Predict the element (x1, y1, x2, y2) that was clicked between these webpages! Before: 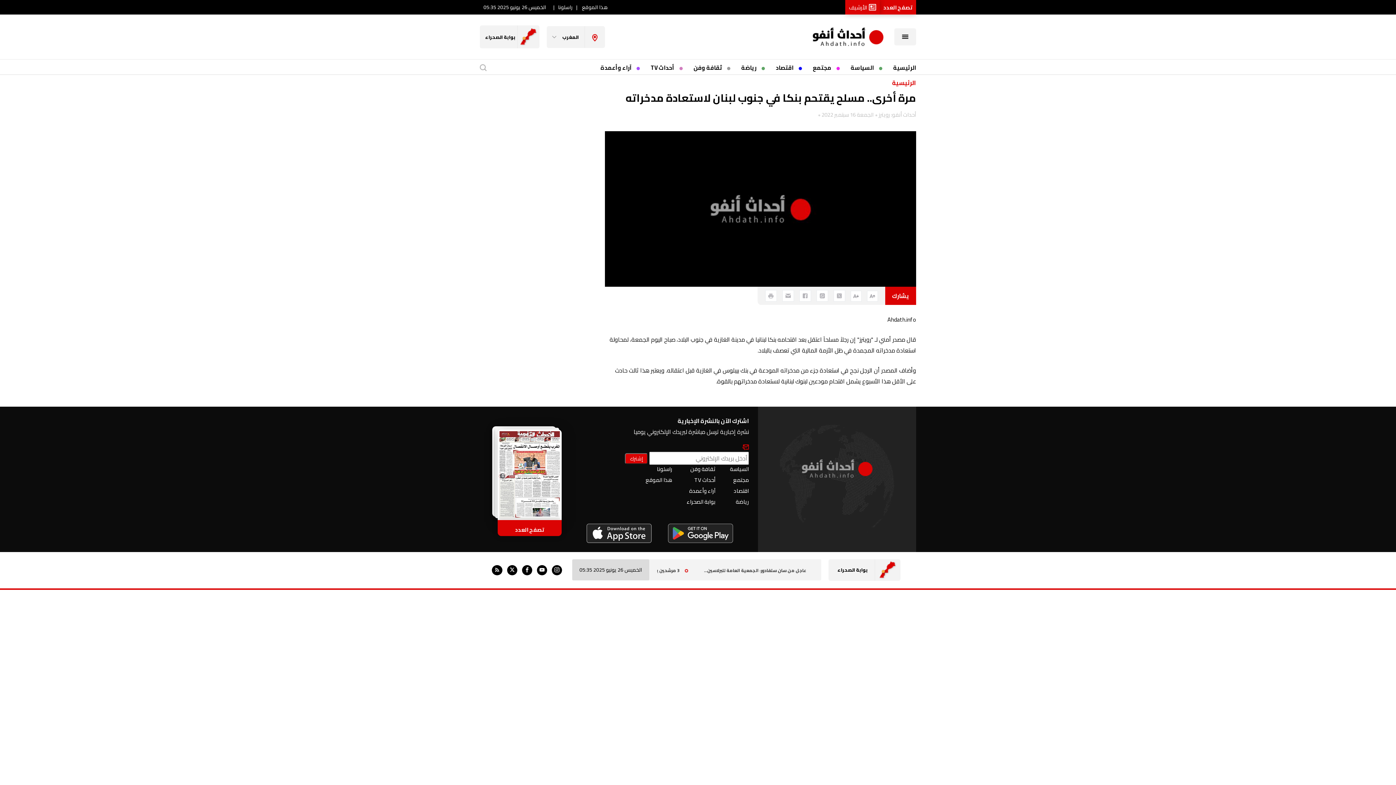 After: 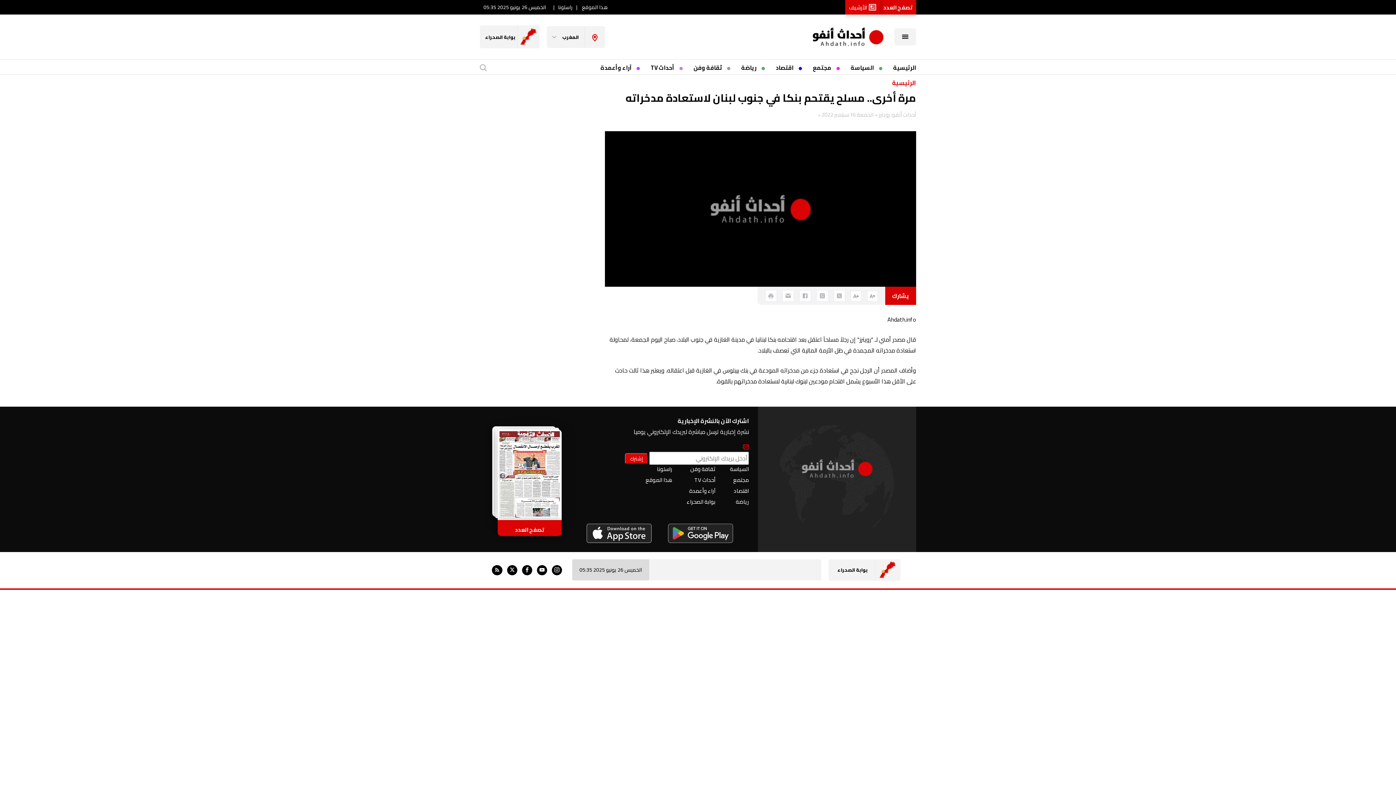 Action: bbox: (537, 565, 547, 575)